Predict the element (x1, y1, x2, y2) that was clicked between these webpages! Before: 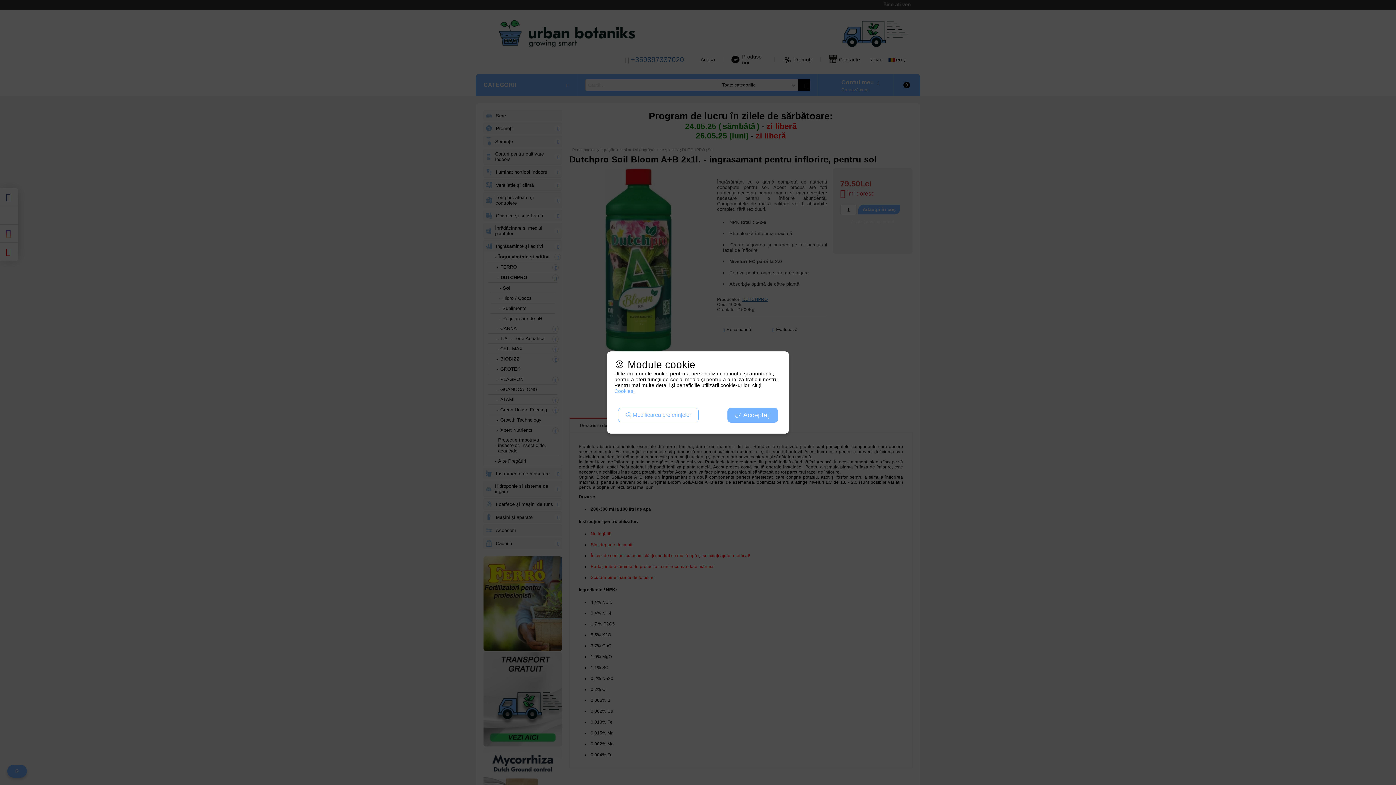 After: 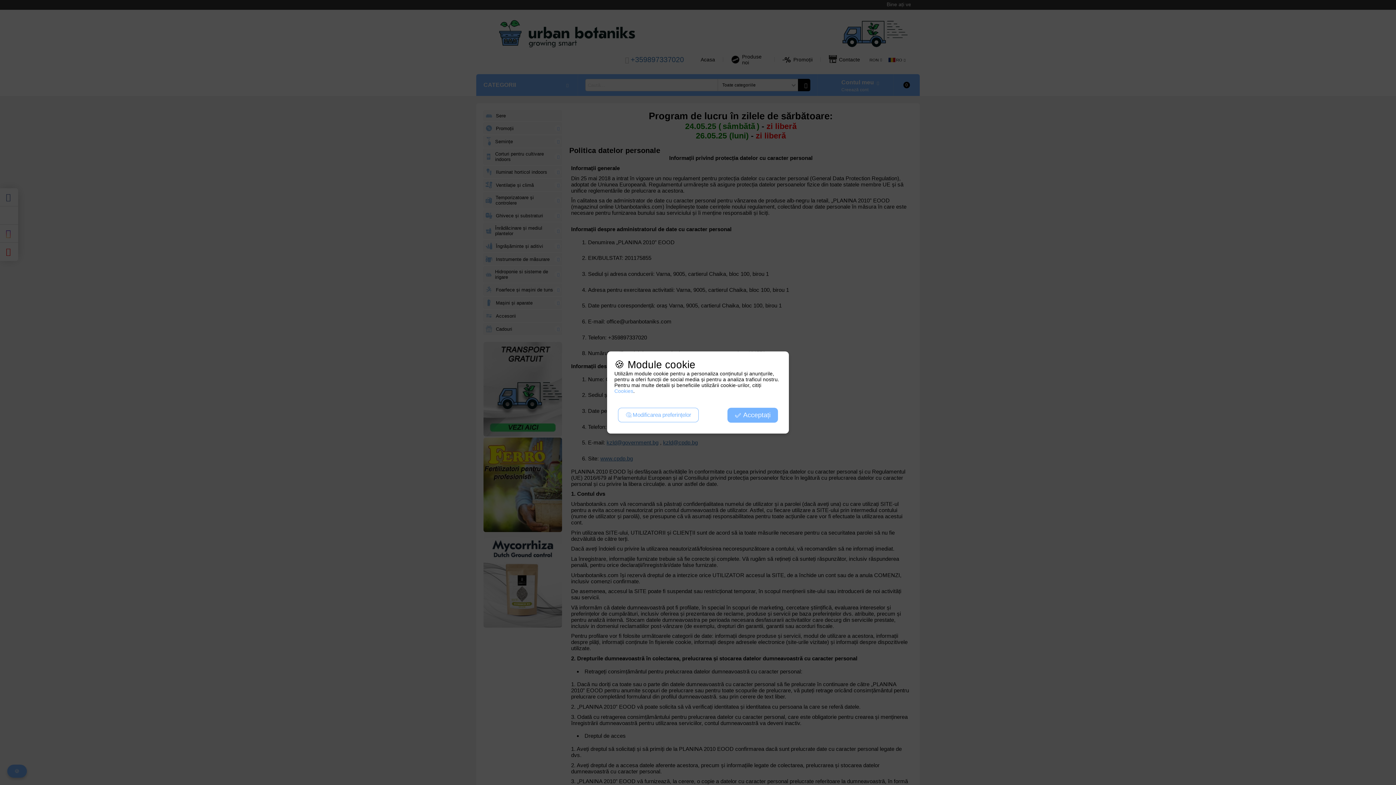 Action: label: Cookies bbox: (614, 388, 633, 394)